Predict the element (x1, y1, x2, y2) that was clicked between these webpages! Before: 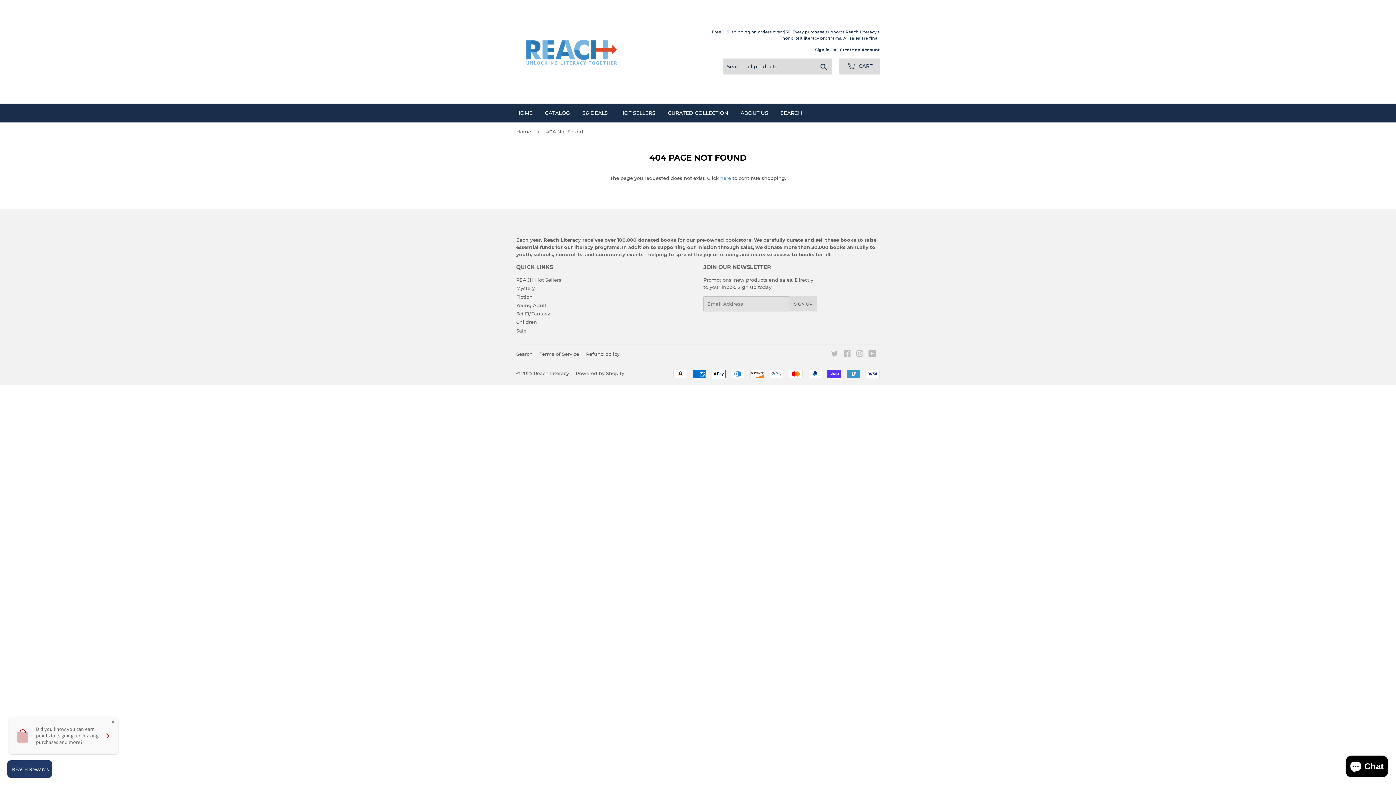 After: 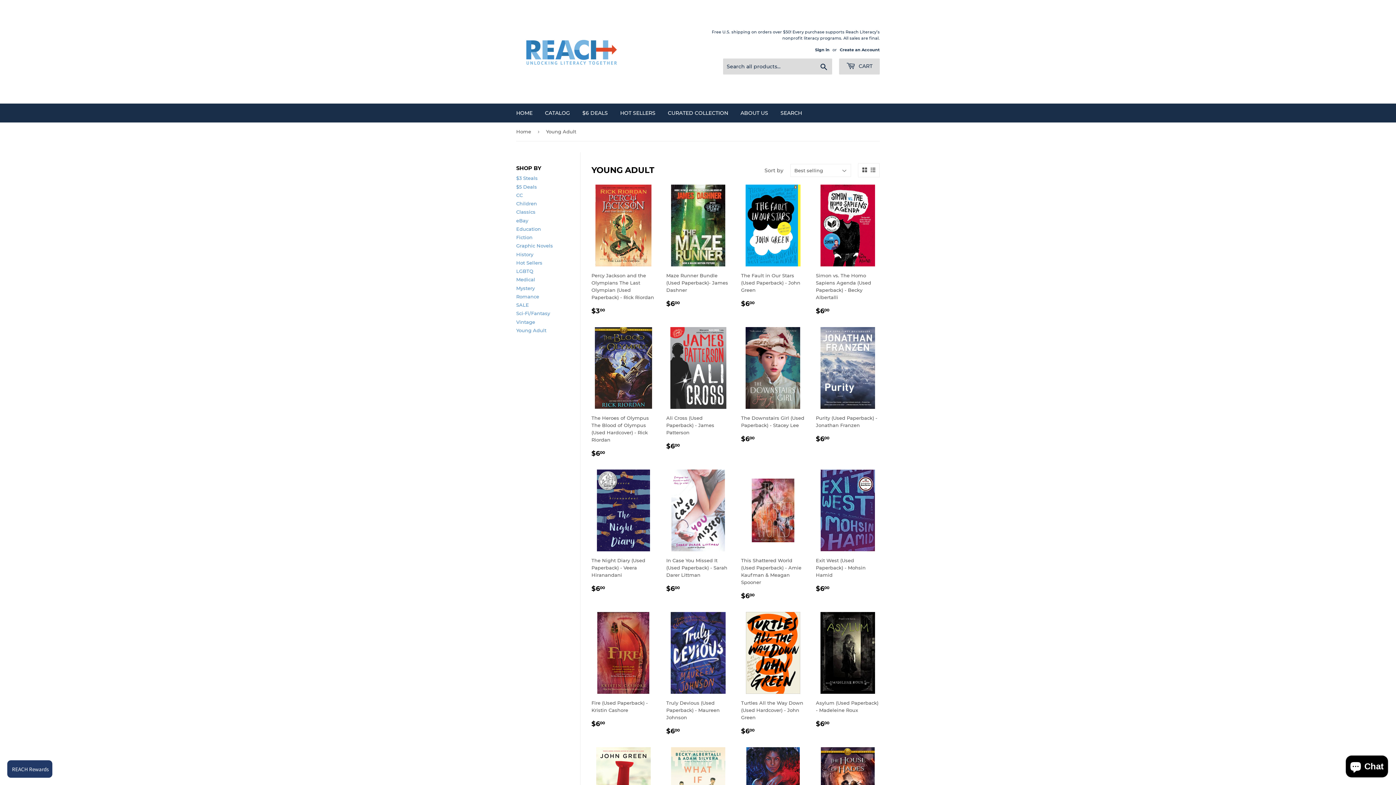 Action: label: Young Adult bbox: (516, 302, 546, 308)